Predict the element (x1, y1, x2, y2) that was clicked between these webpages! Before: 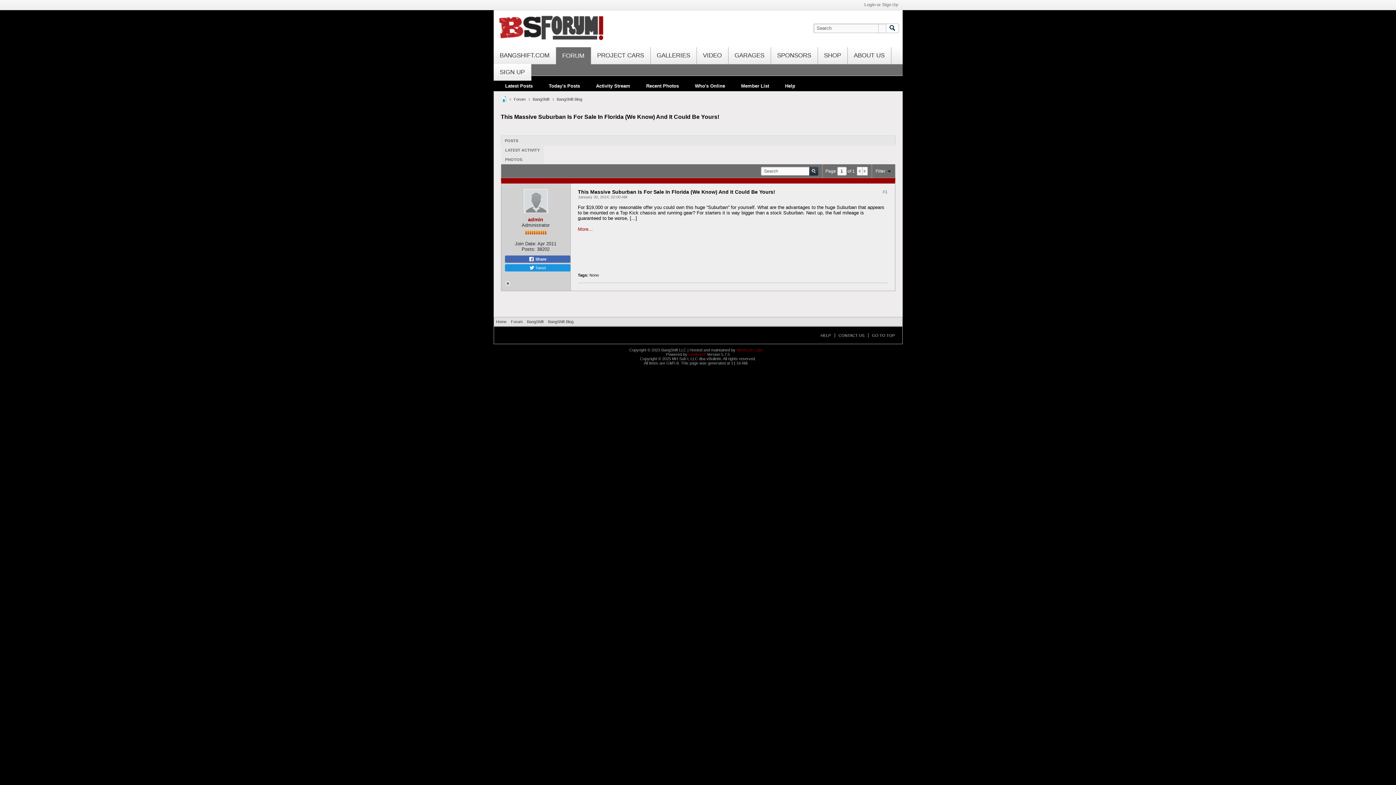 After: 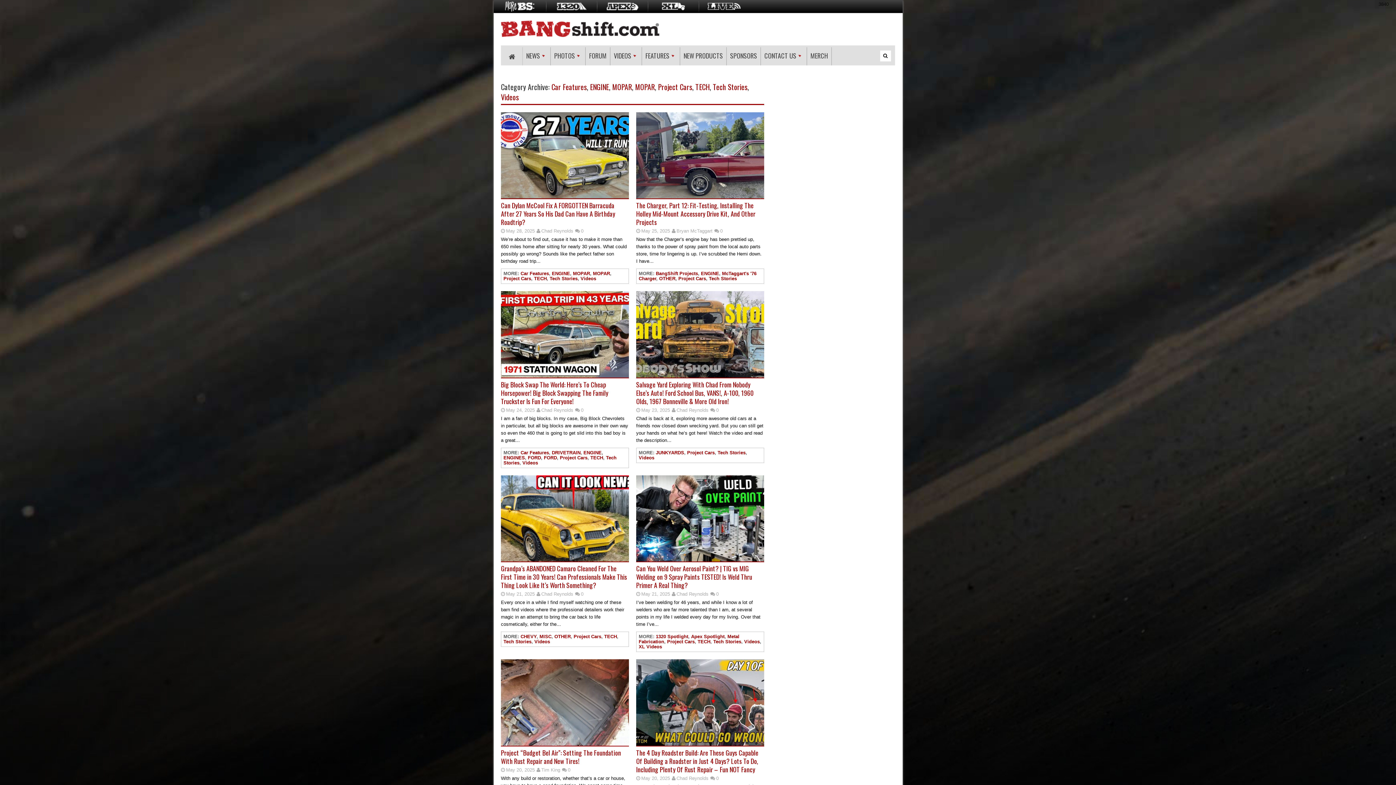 Action: label: PROJECT CARS bbox: (591, 47, 650, 65)